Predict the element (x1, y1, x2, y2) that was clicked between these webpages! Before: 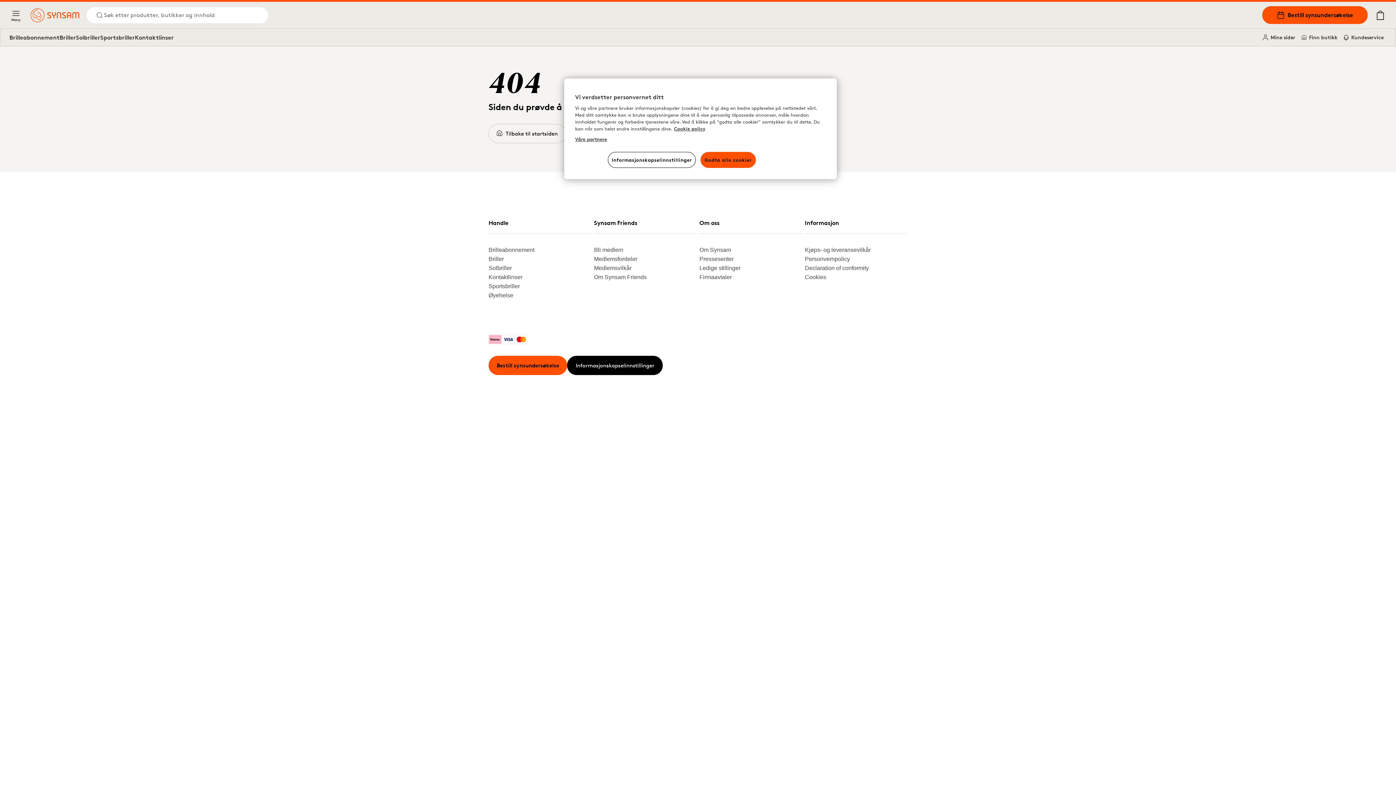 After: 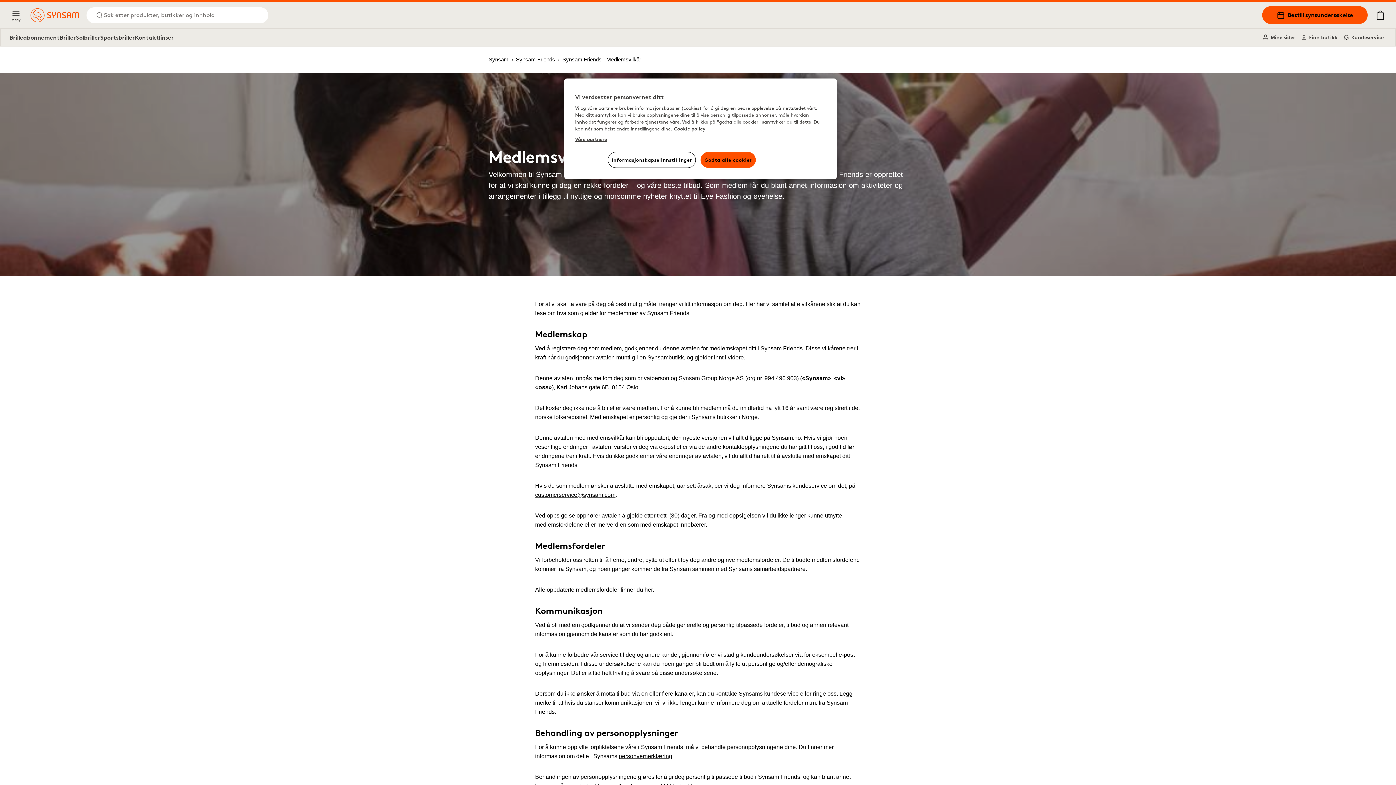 Action: bbox: (594, 263, 690, 272) label: Medlemsvilkår